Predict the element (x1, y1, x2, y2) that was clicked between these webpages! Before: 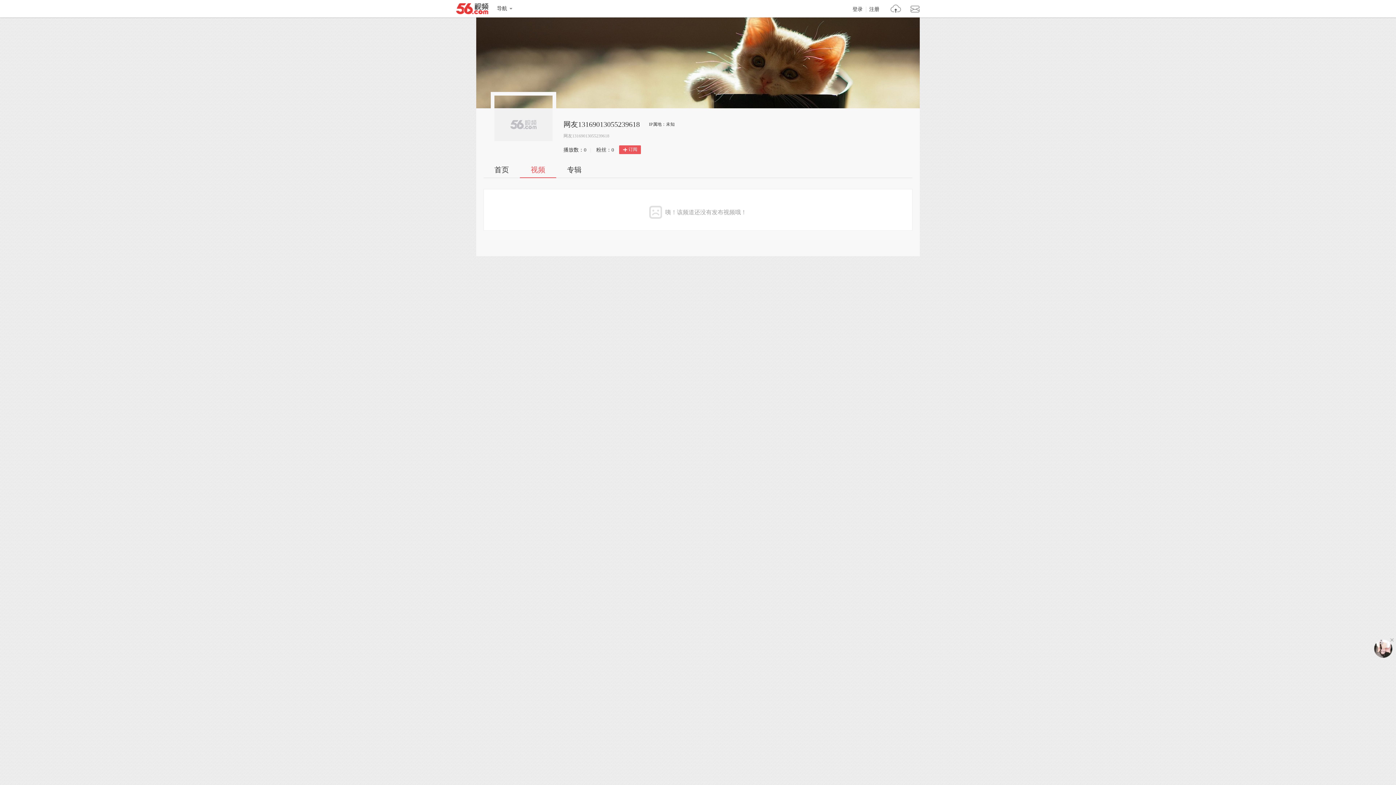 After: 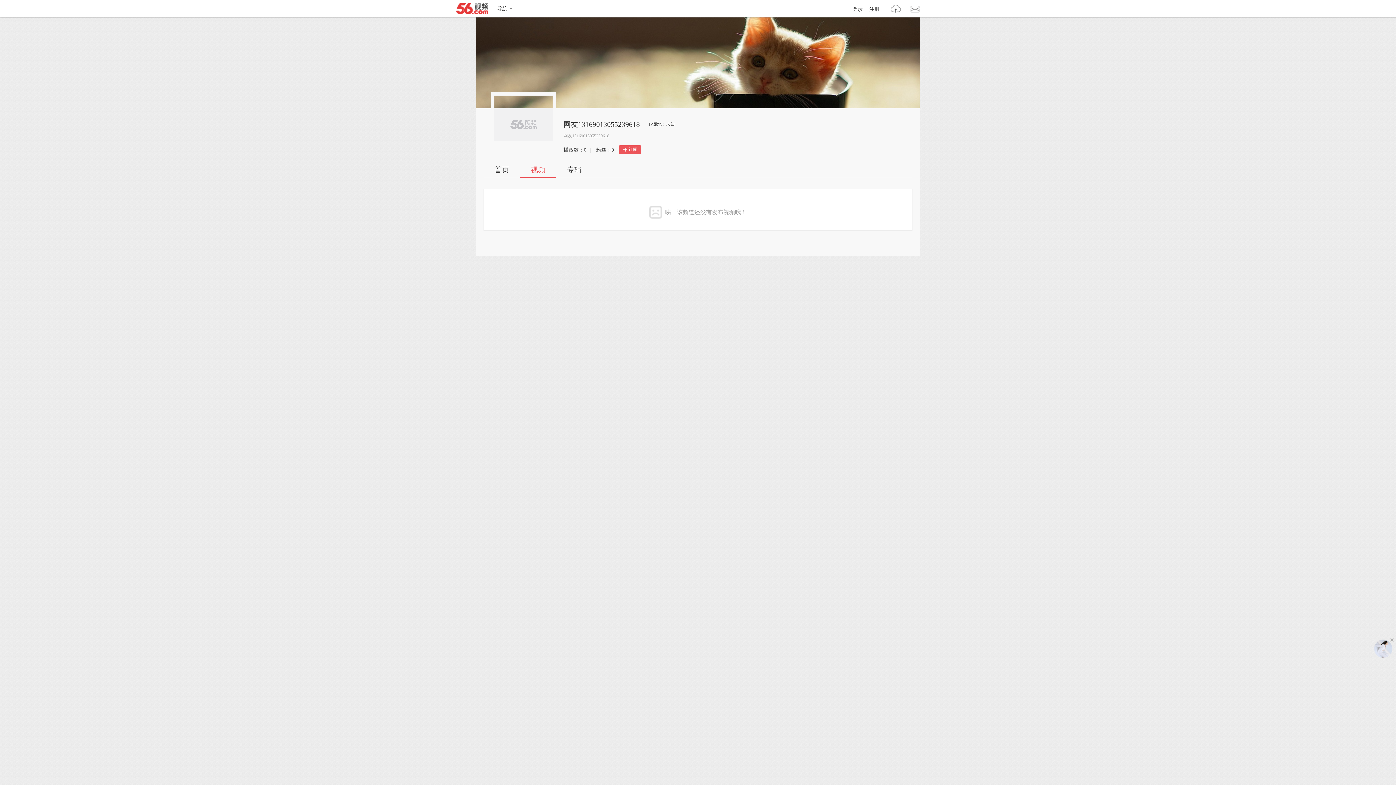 Action: label: 视频 bbox: (520, 164, 556, 178)